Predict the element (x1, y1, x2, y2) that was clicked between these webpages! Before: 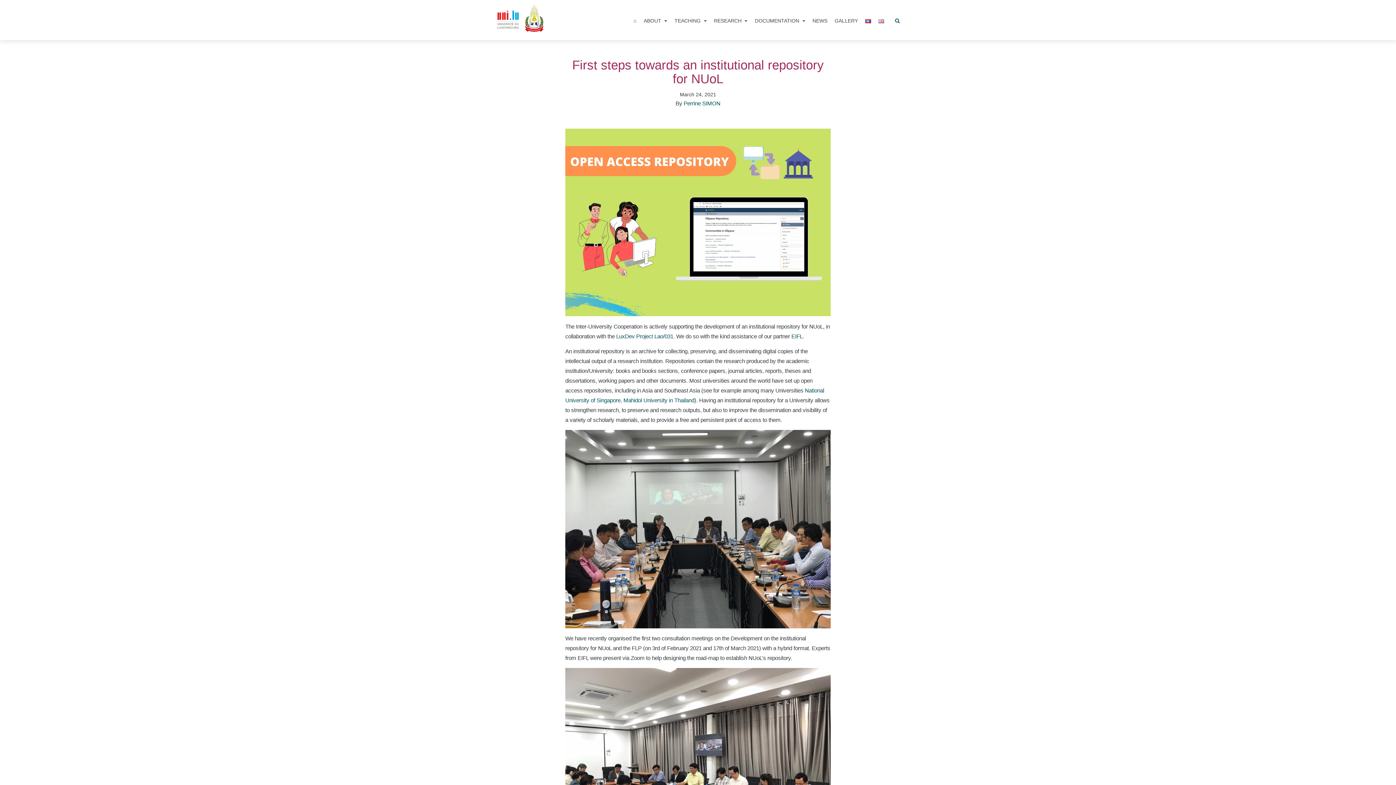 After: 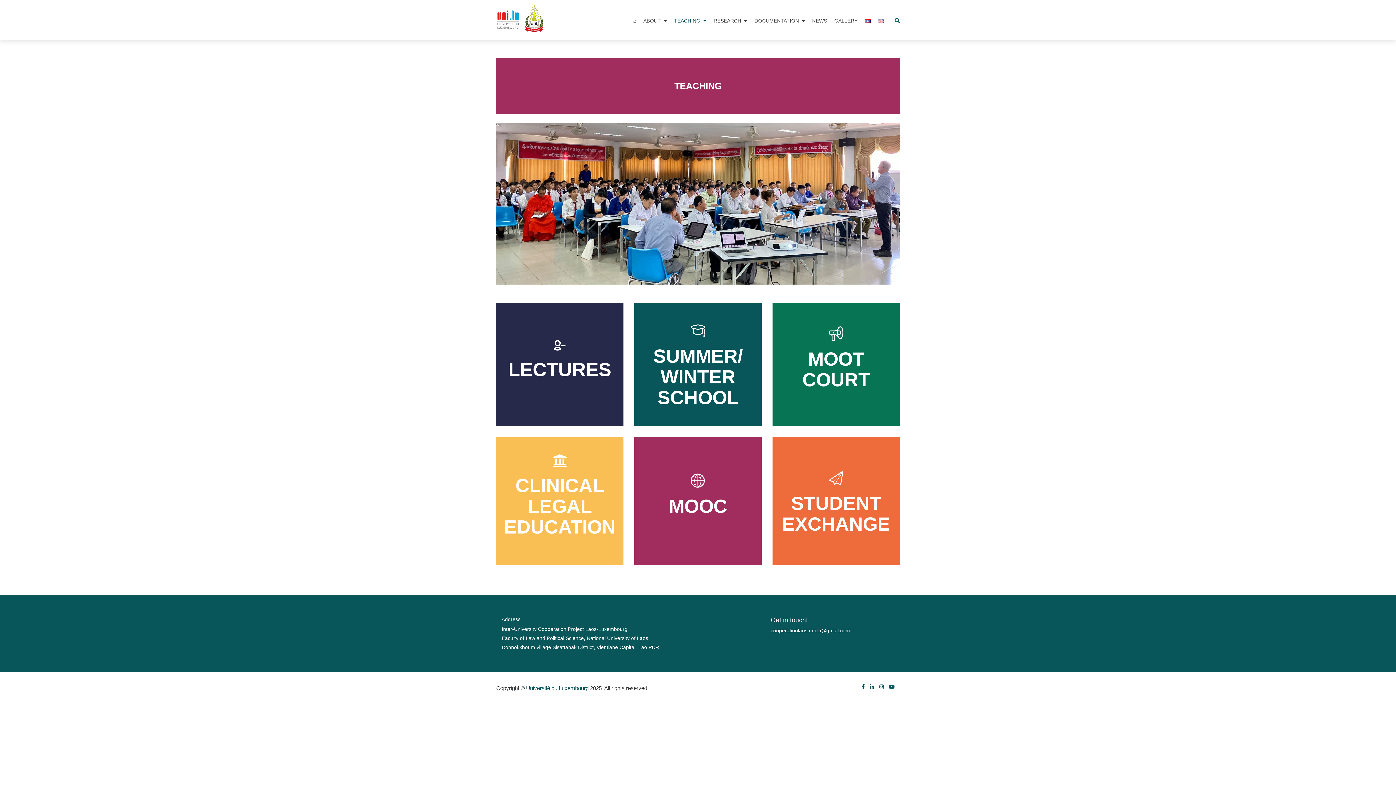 Action: bbox: (674, 17, 706, 23) label: TEACHING 